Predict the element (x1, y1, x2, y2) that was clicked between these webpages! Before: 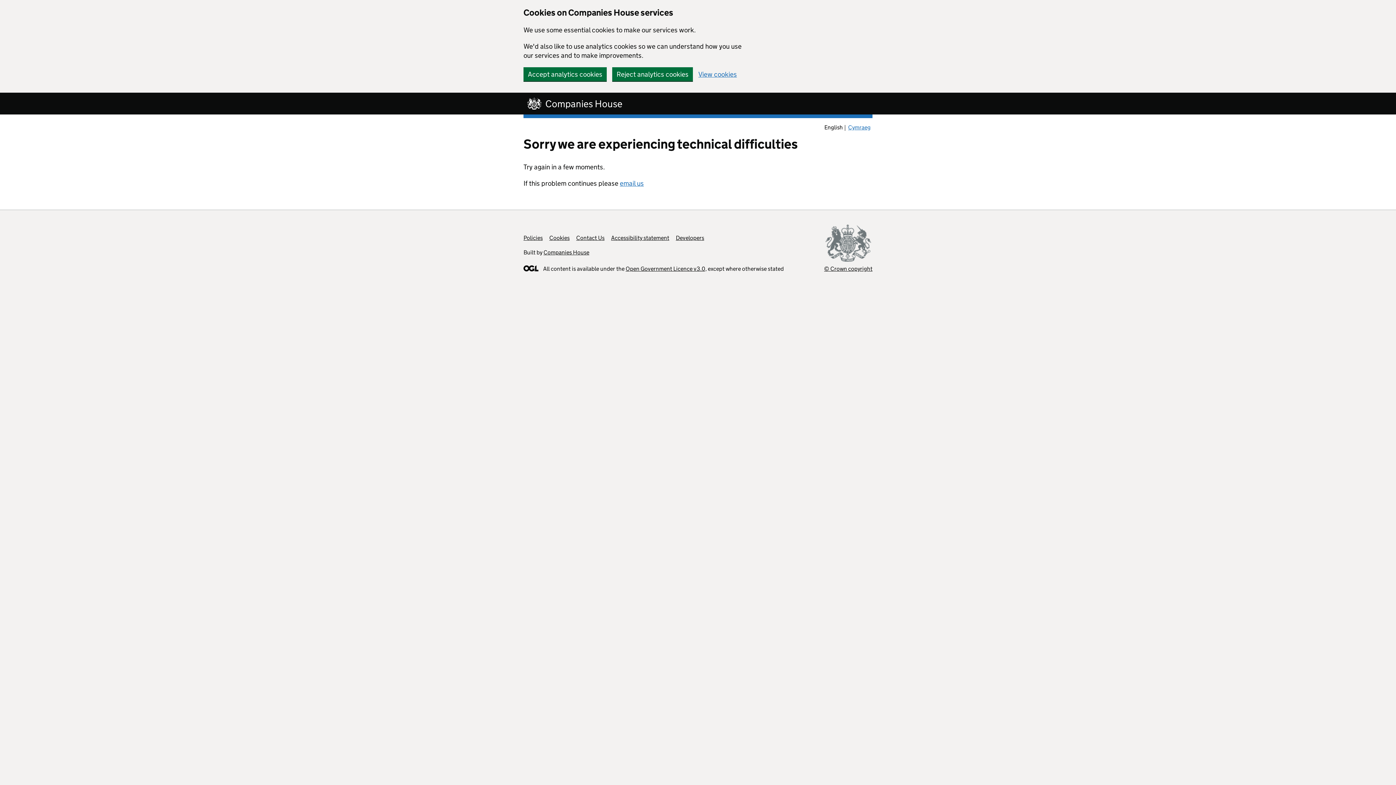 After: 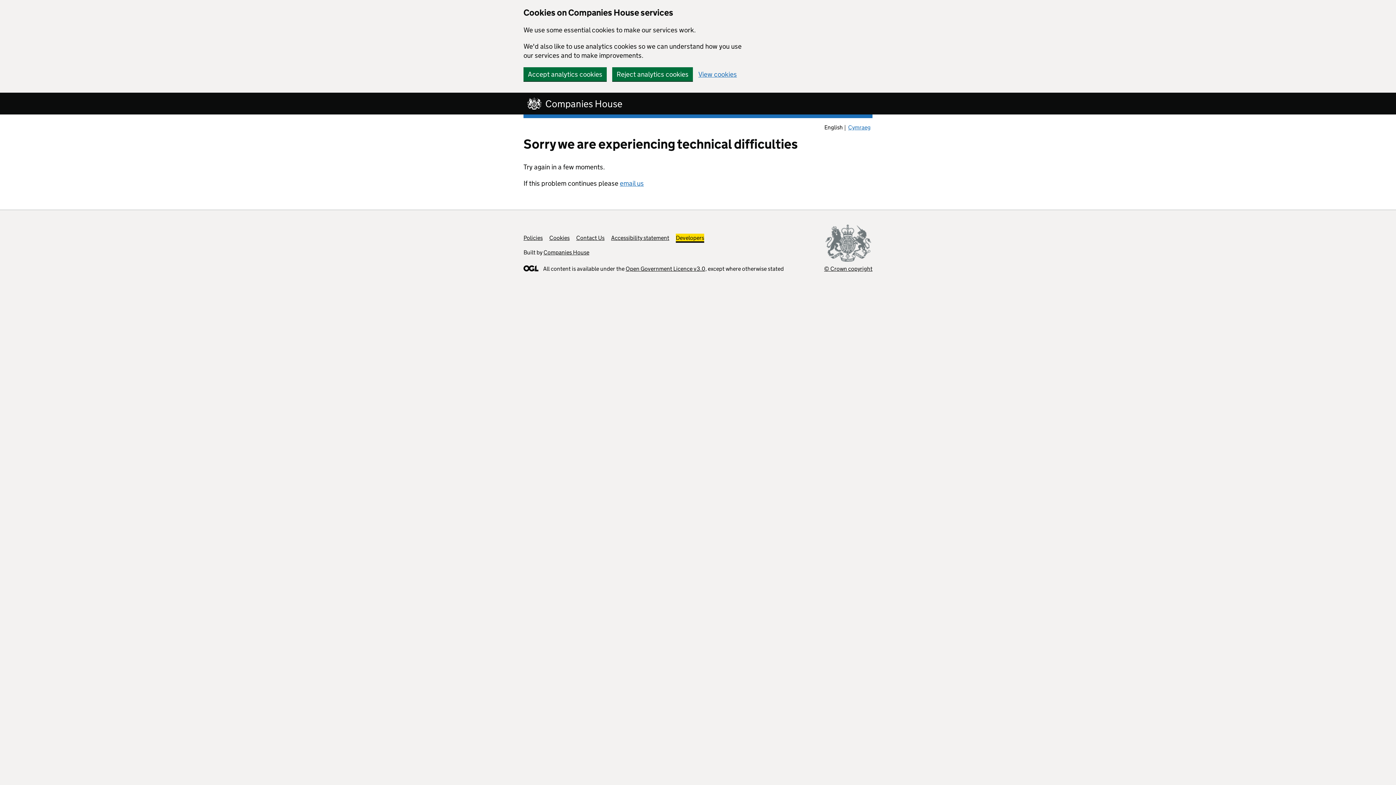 Action: label: Developers bbox: (676, 234, 704, 241)